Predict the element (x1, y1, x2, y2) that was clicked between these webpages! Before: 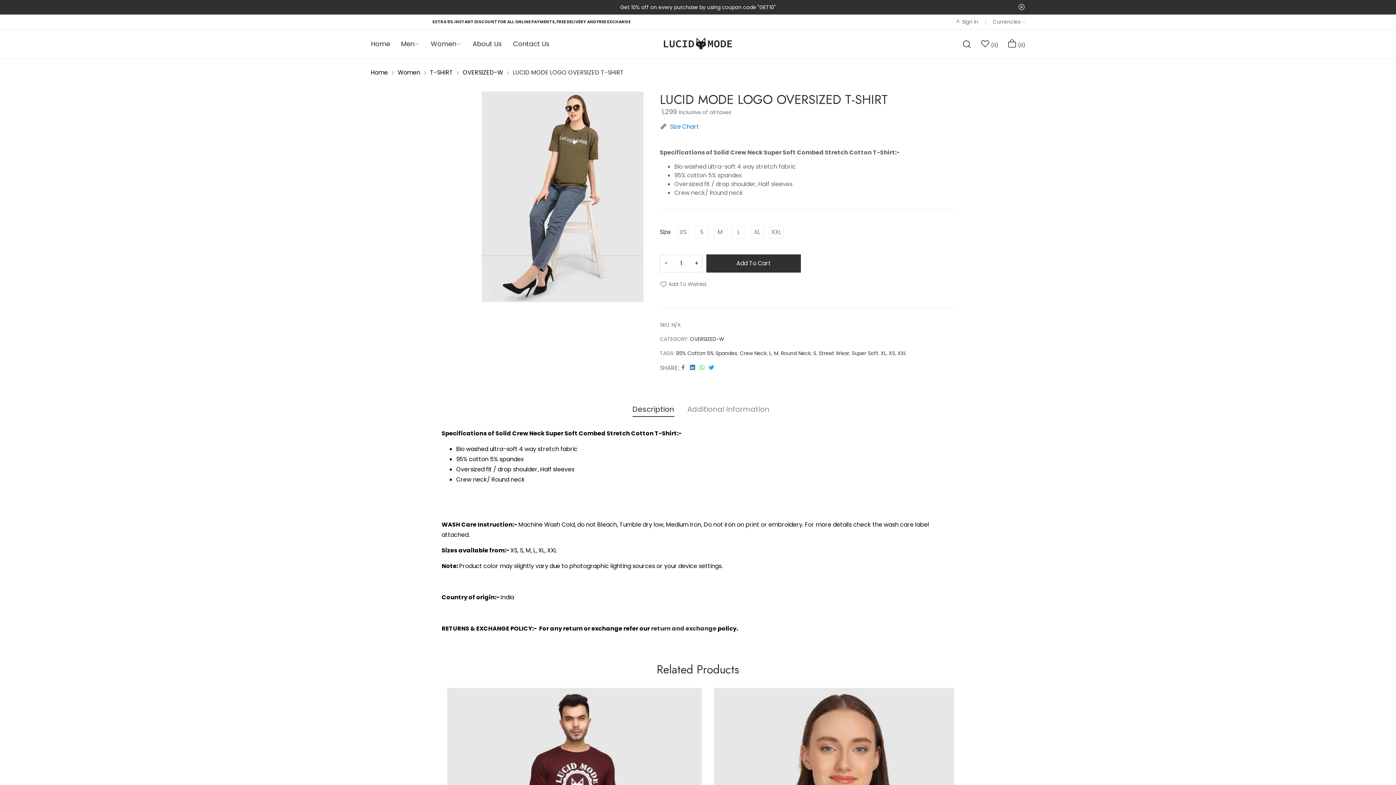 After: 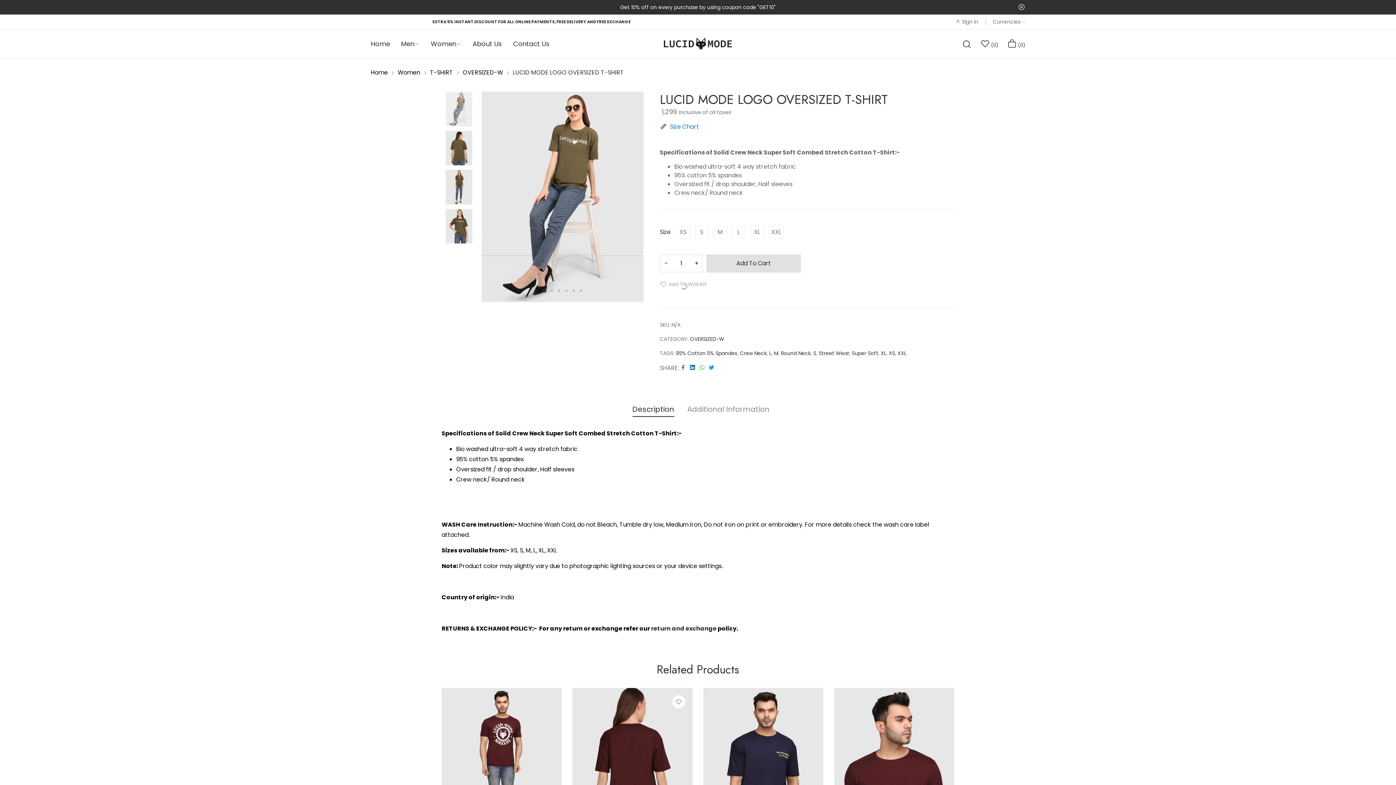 Action: bbox: (681, 695, 694, 708) label:  Add to wishlist